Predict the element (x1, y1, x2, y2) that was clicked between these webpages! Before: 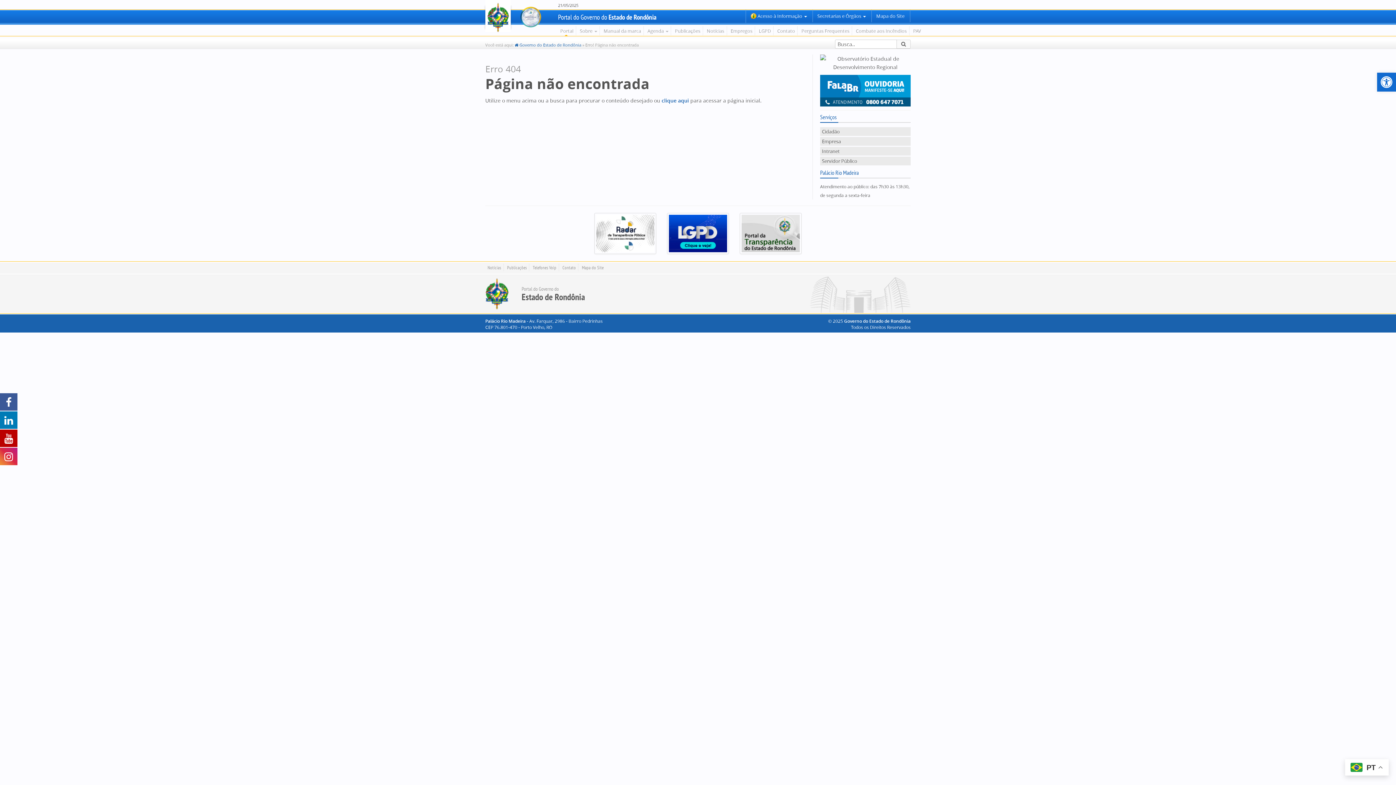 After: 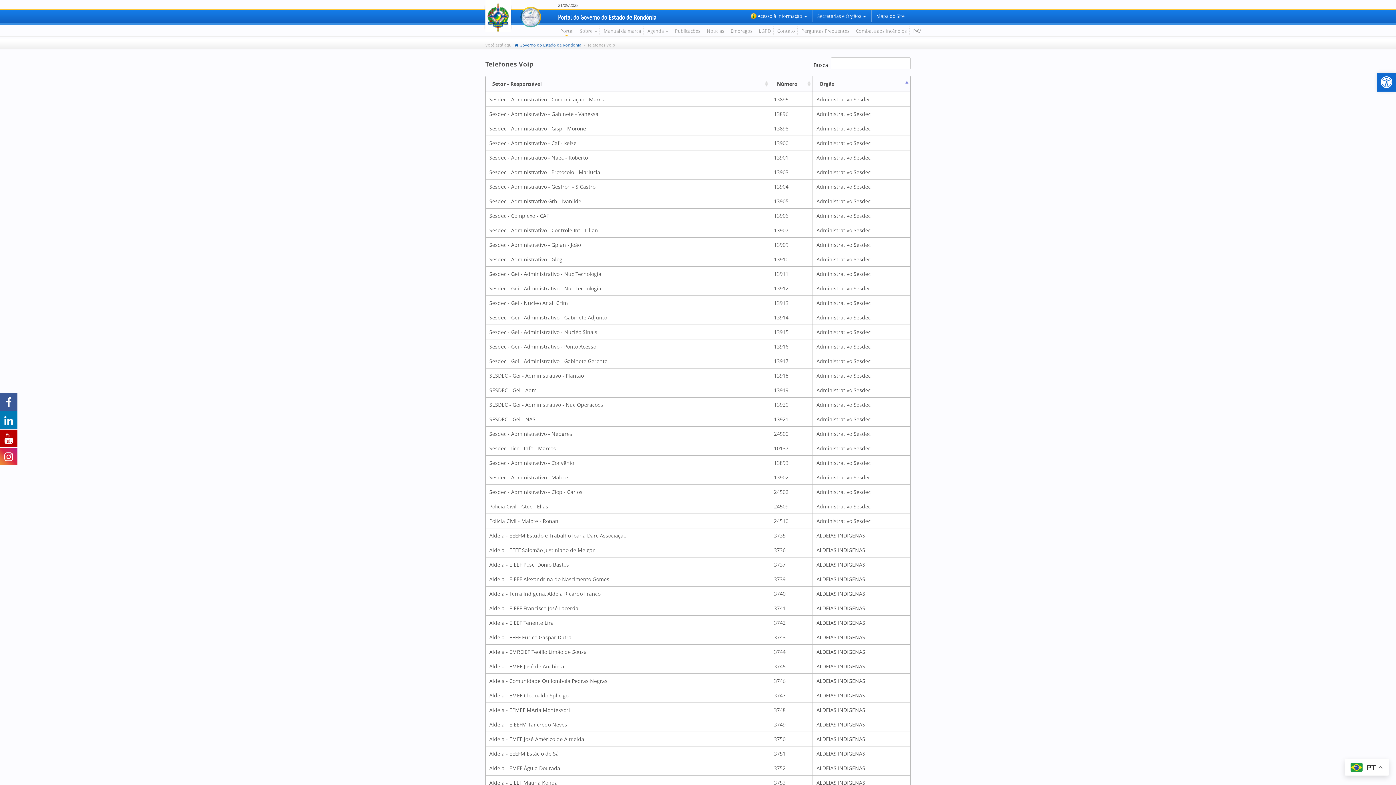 Action: label: Telefones Voip bbox: (530, 264, 558, 274)